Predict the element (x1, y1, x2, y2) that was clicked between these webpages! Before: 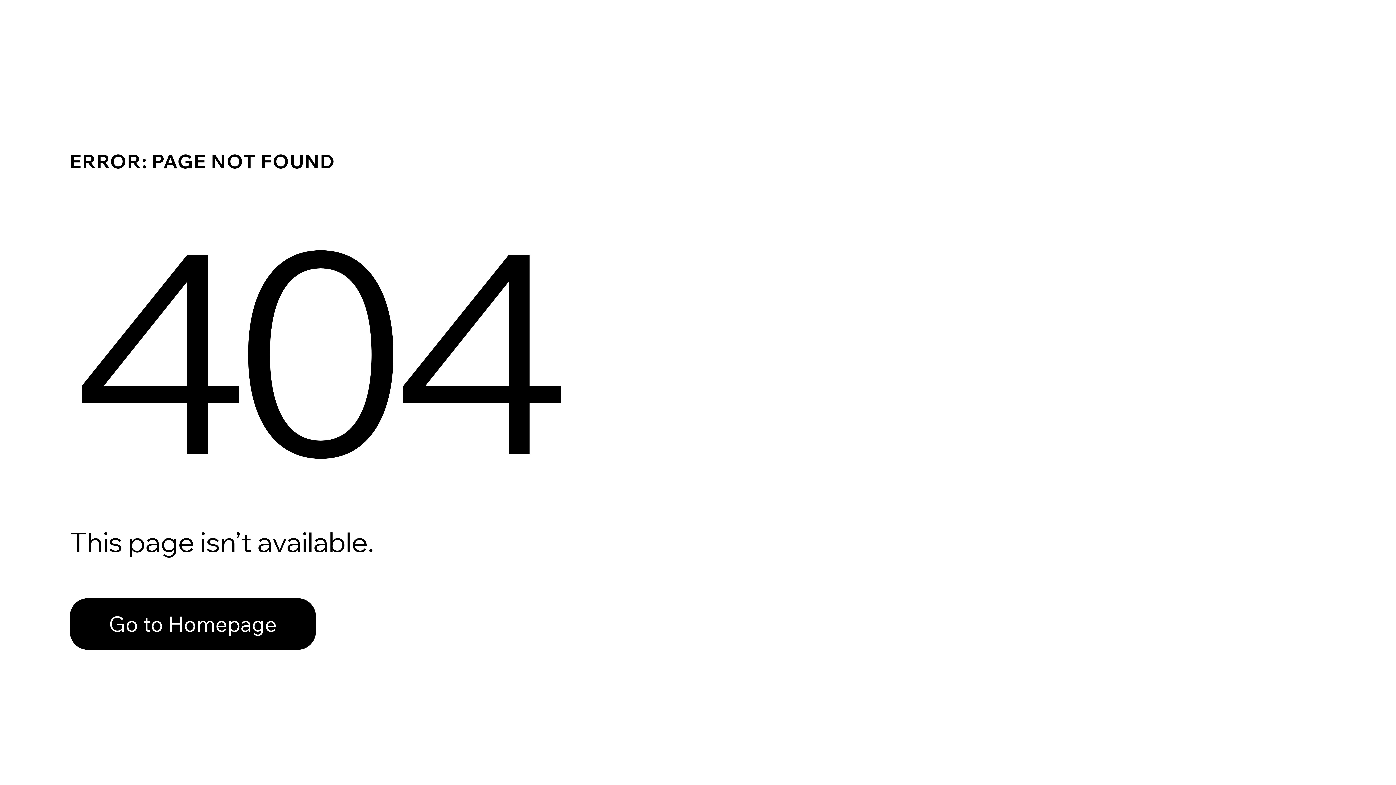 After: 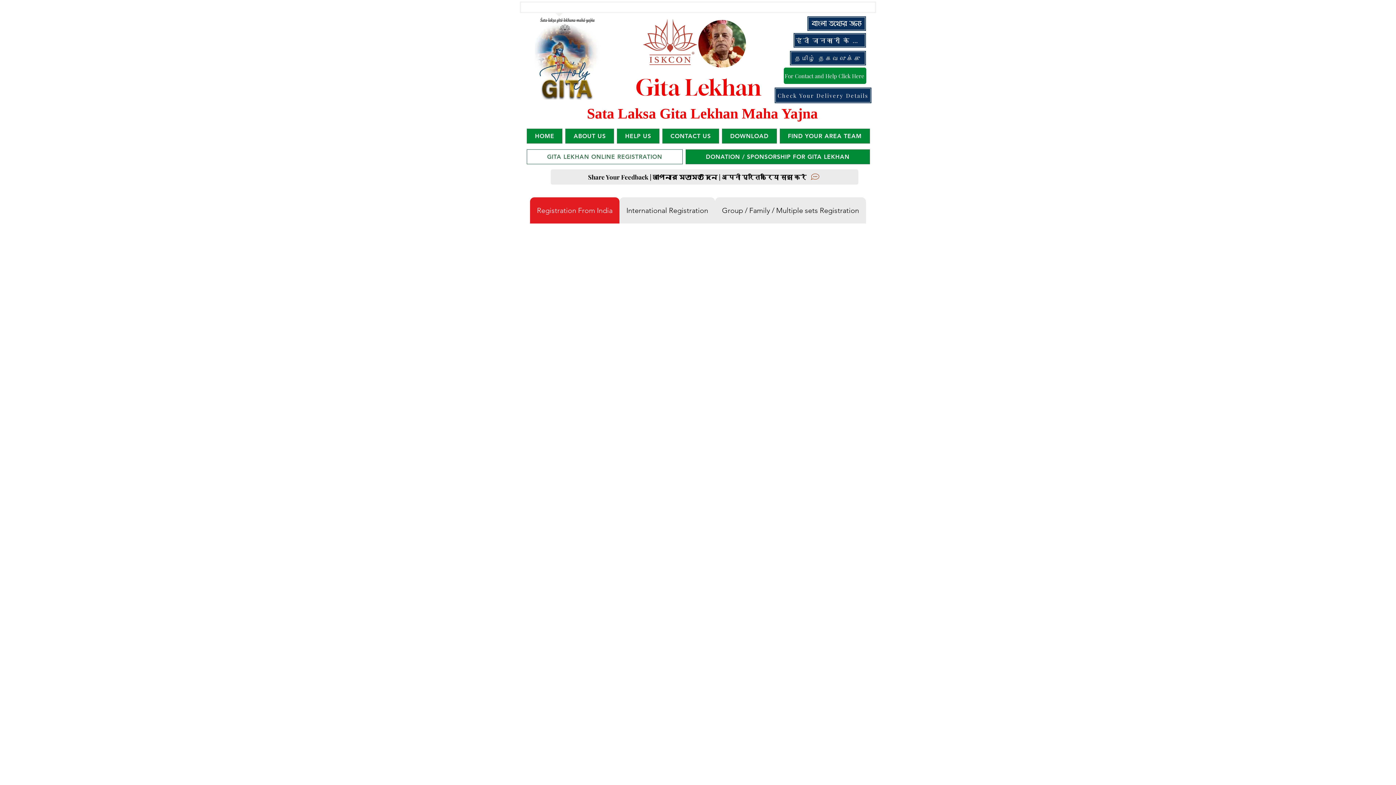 Action: bbox: (69, 598, 316, 650) label: Go to Homepage